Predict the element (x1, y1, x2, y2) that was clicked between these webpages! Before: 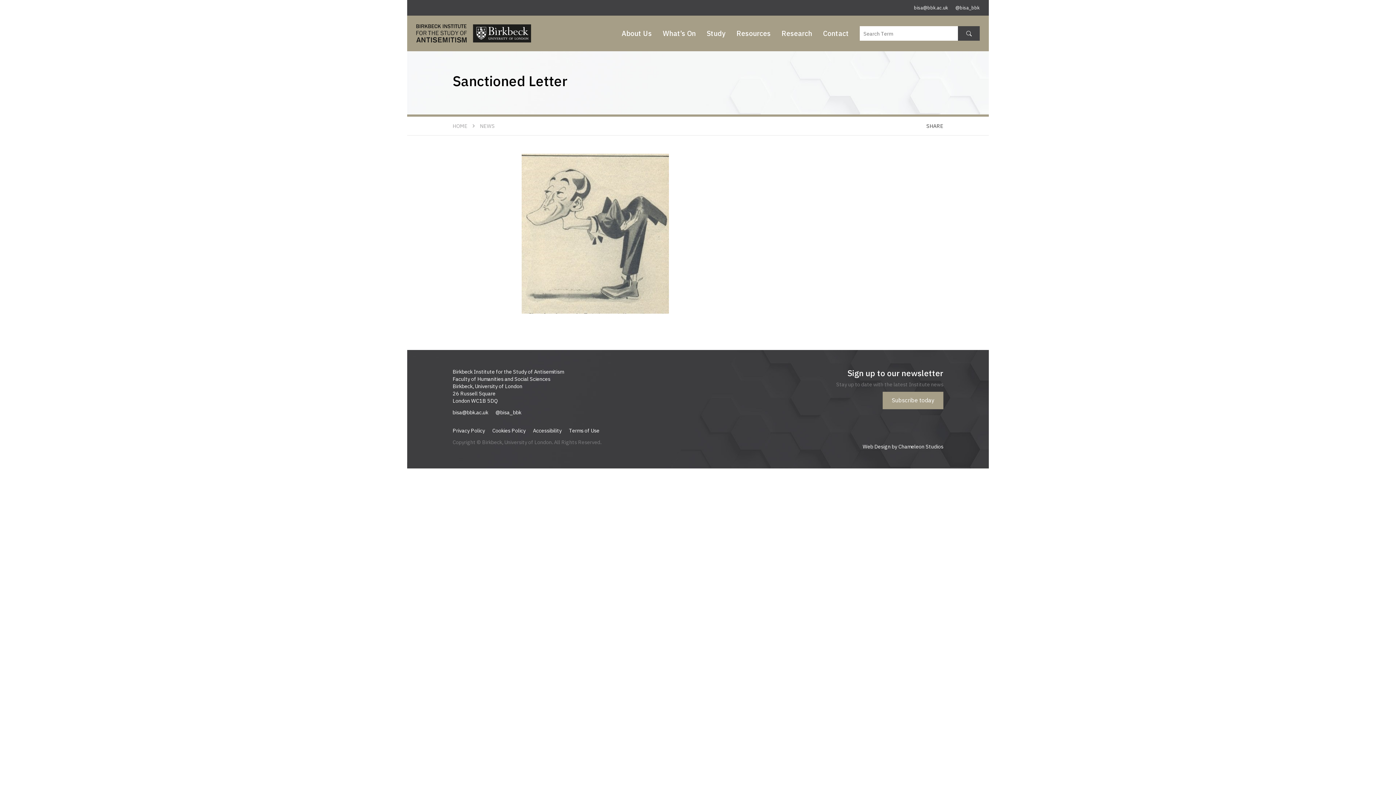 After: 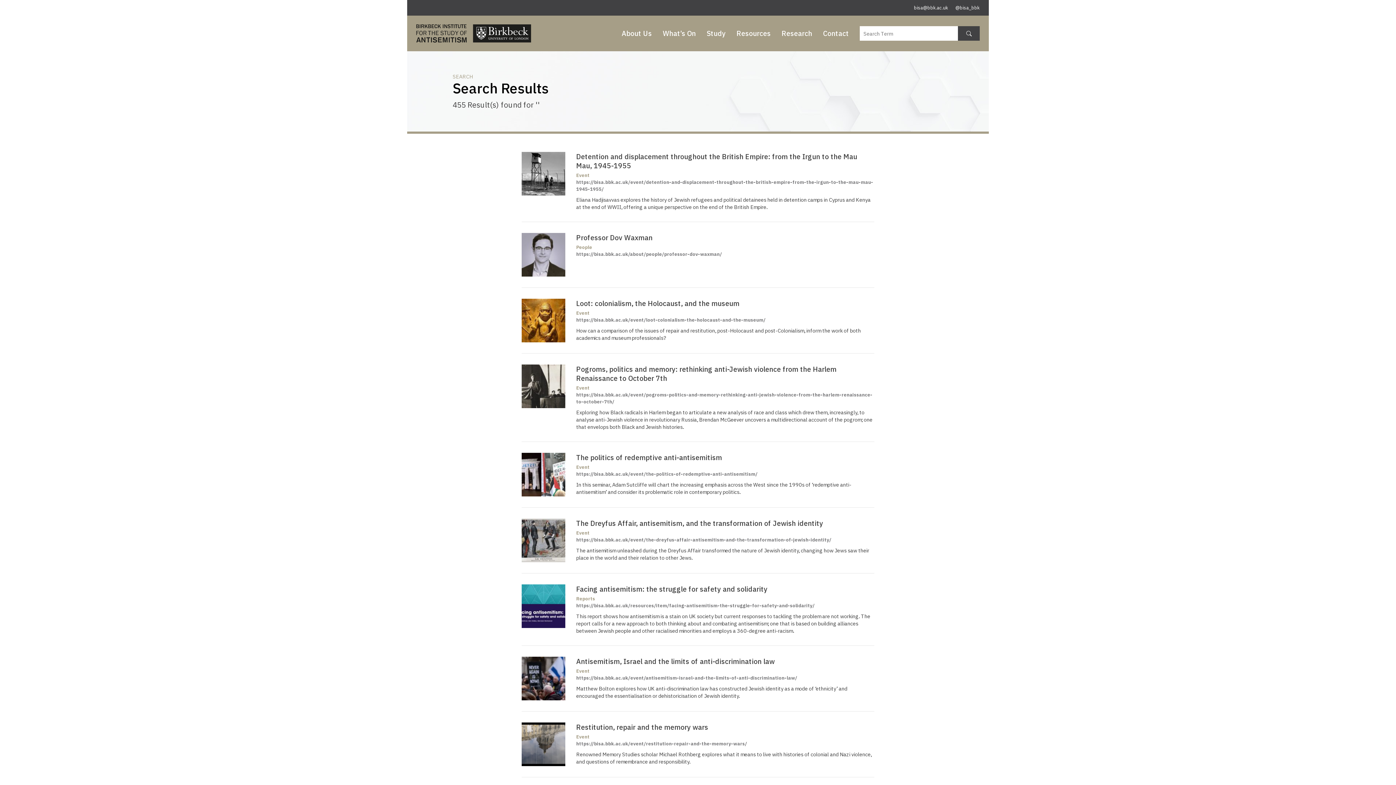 Action: bbox: (958, 26, 980, 40) label:  